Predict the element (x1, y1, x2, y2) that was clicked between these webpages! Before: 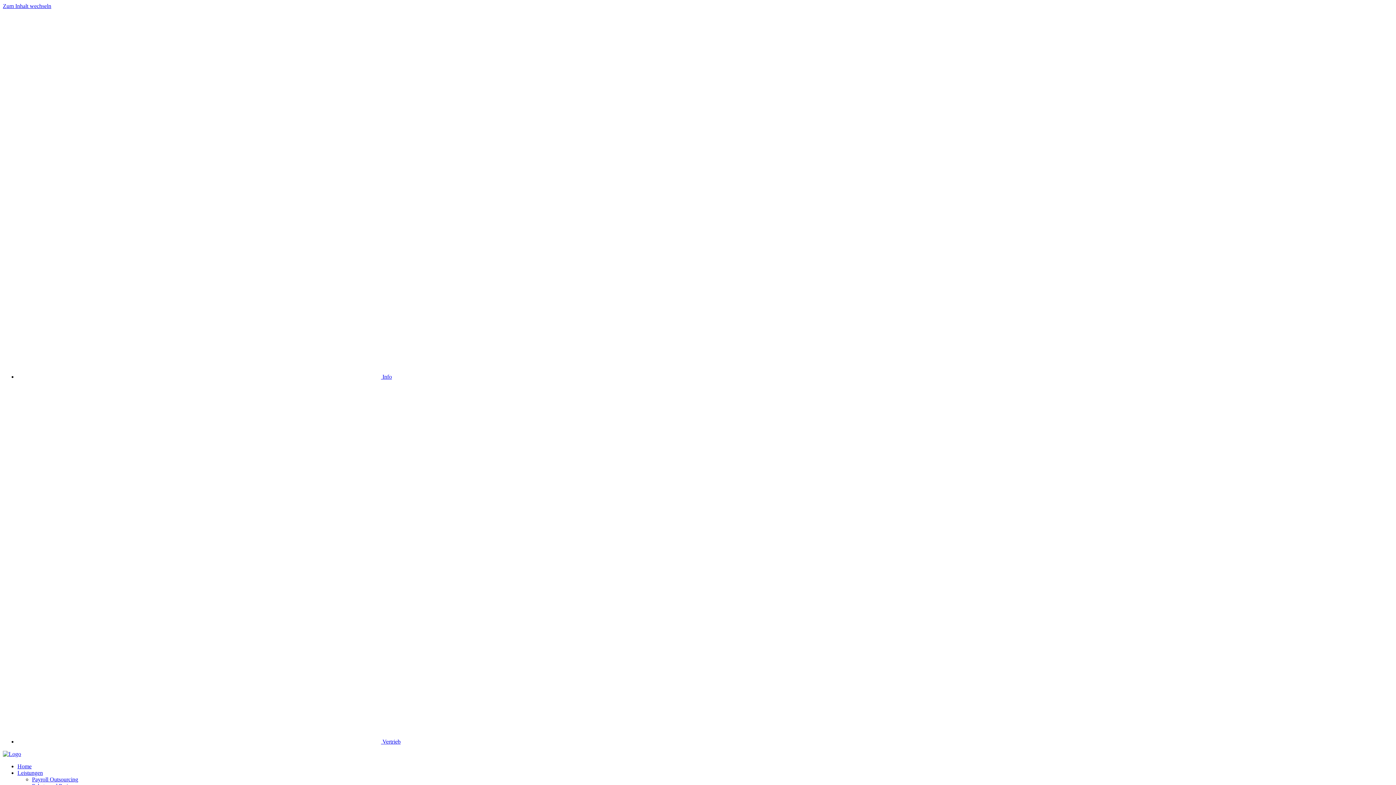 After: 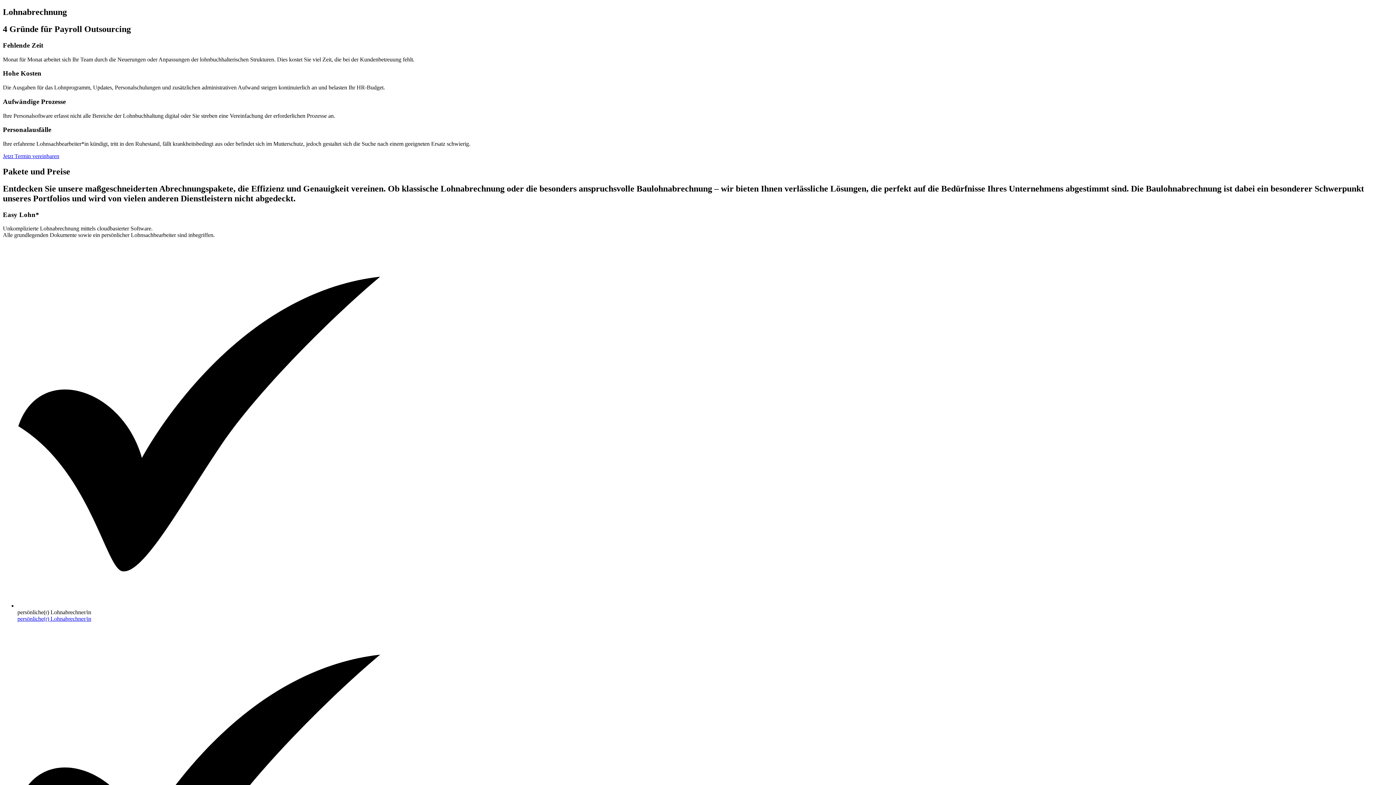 Action: bbox: (32, 776, 78, 782) label: Payroll Outsourcing